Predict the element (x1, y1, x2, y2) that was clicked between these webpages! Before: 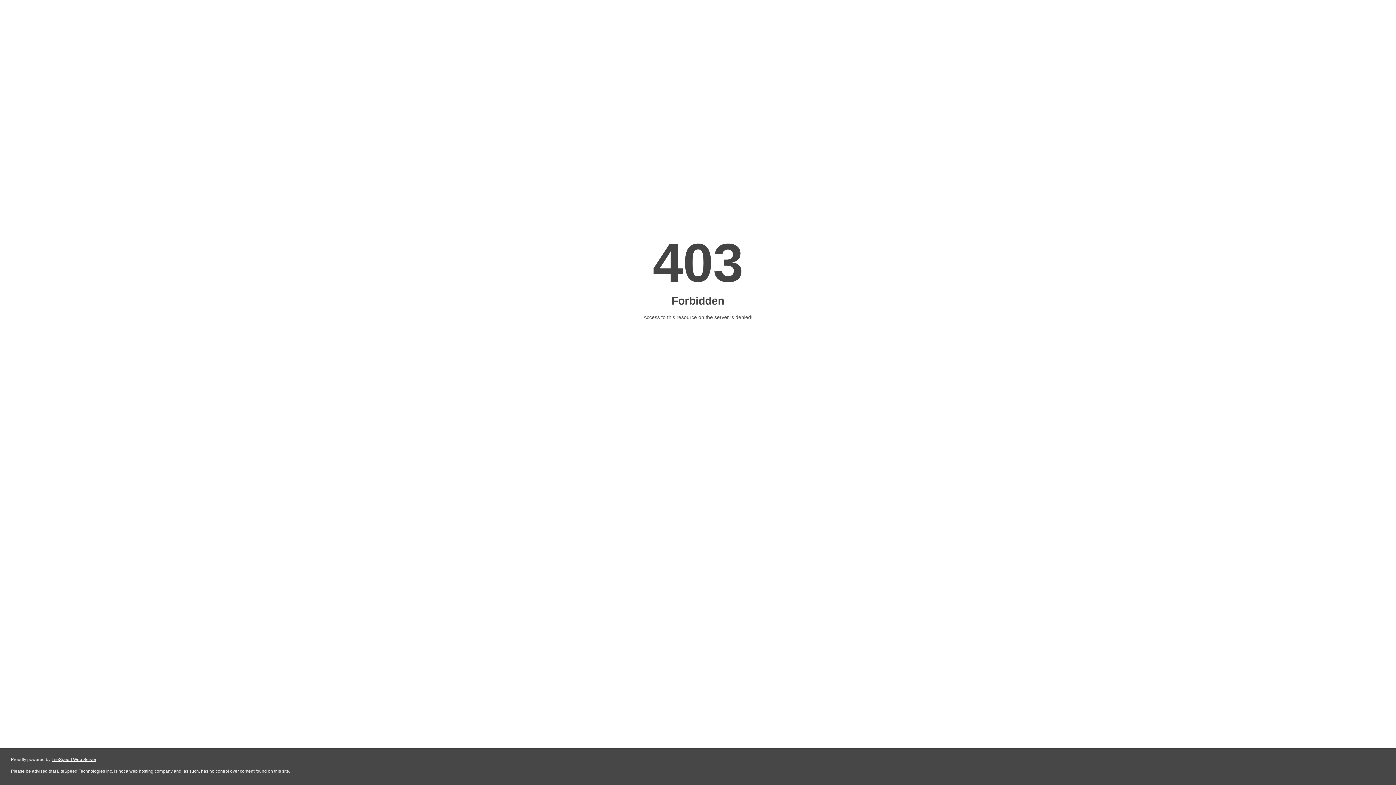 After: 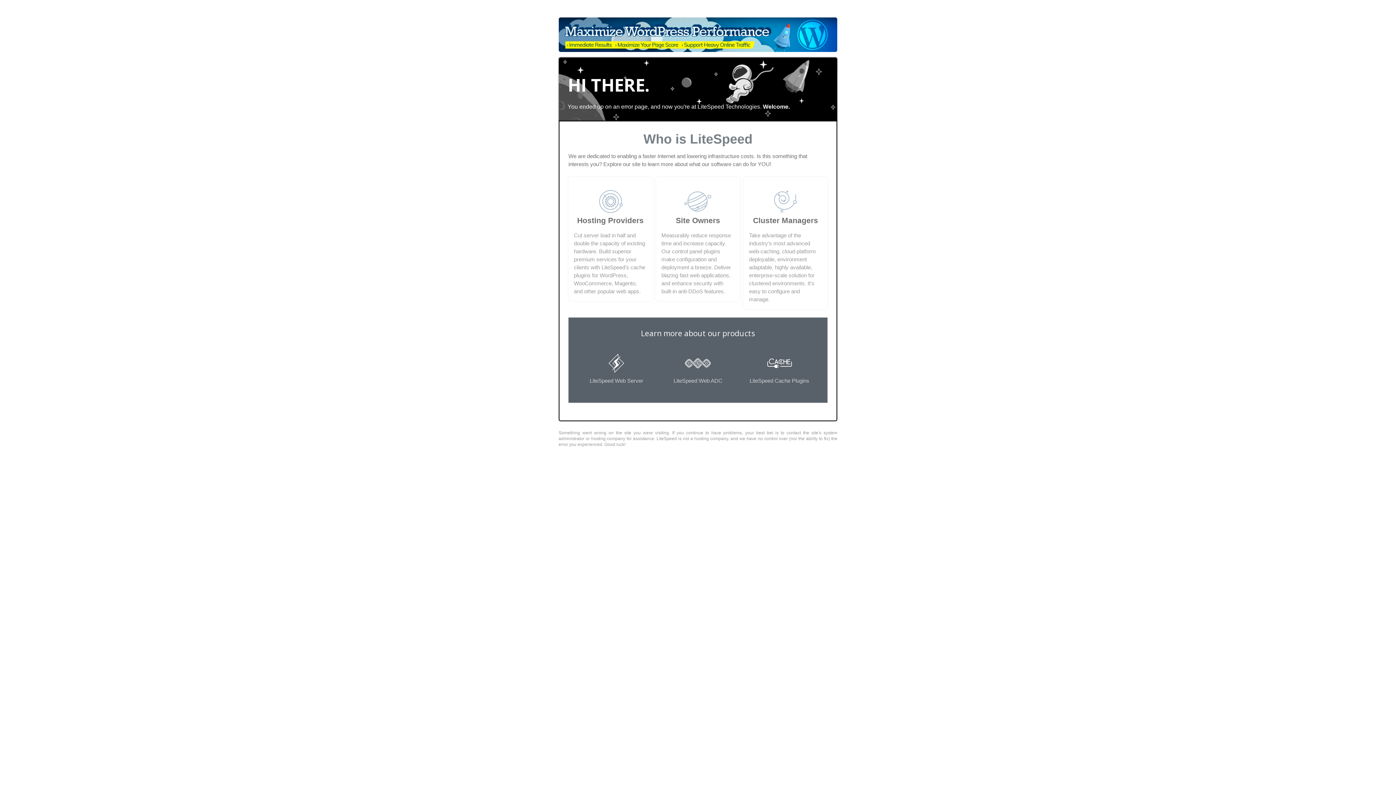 Action: bbox: (51, 757, 96, 762) label: LiteSpeed Web Server